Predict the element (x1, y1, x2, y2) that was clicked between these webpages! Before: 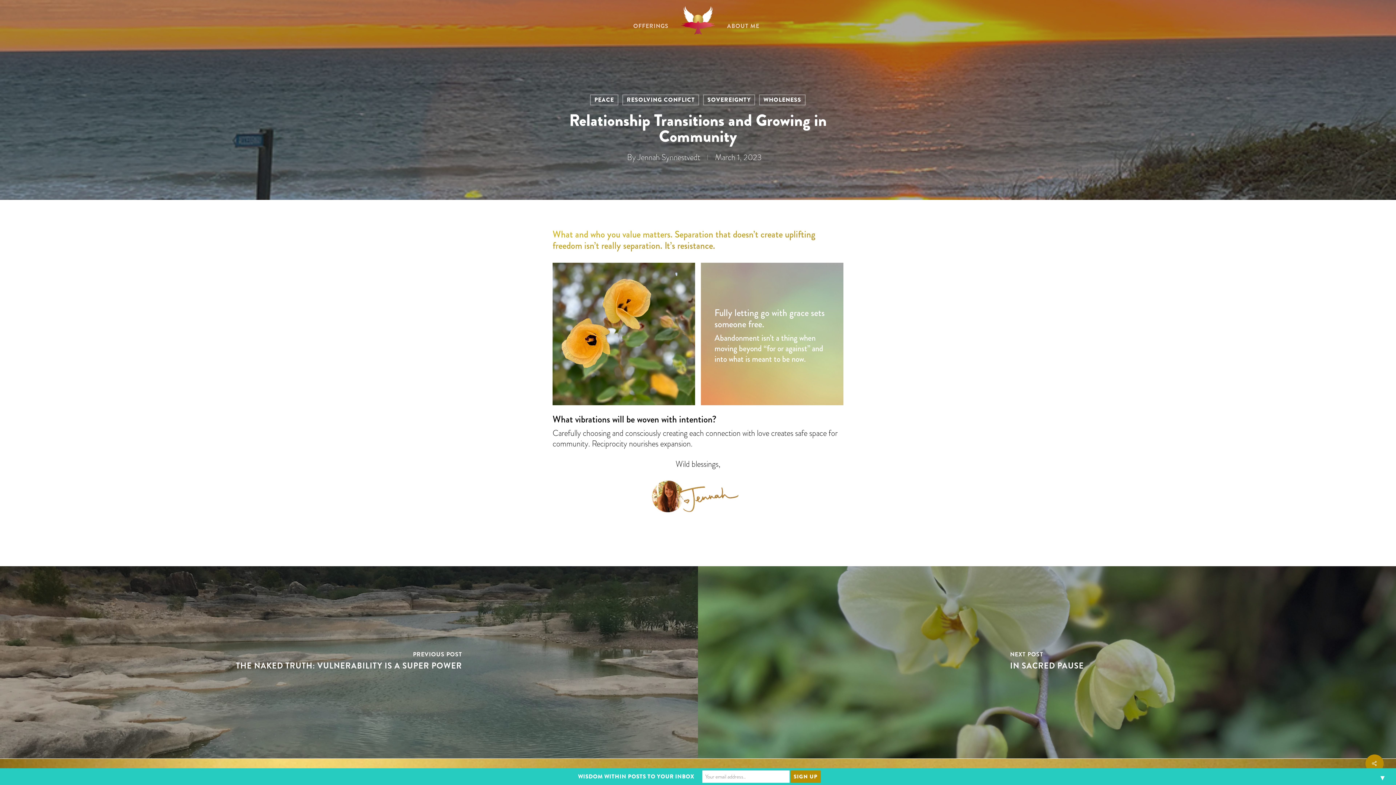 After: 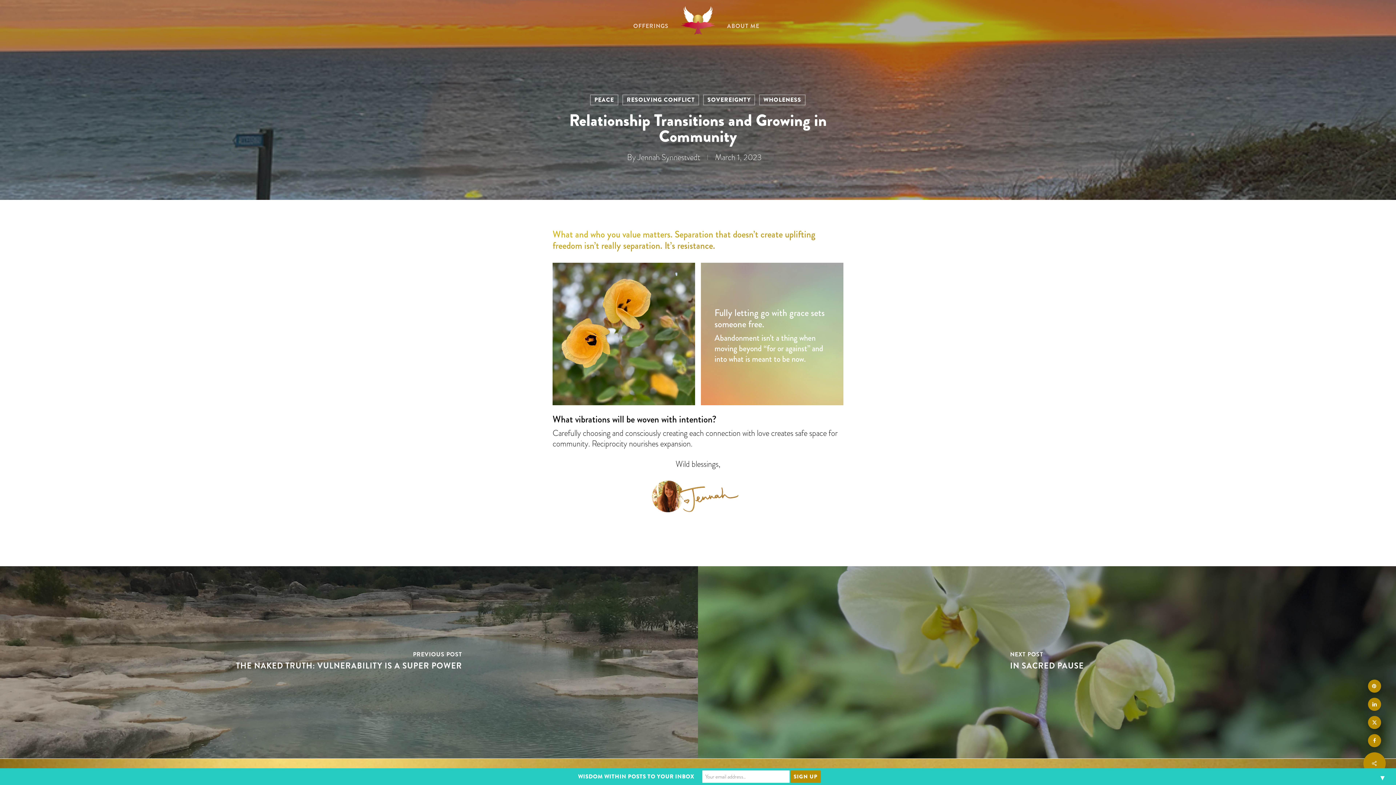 Action: bbox: (1365, 754, 1384, 773)